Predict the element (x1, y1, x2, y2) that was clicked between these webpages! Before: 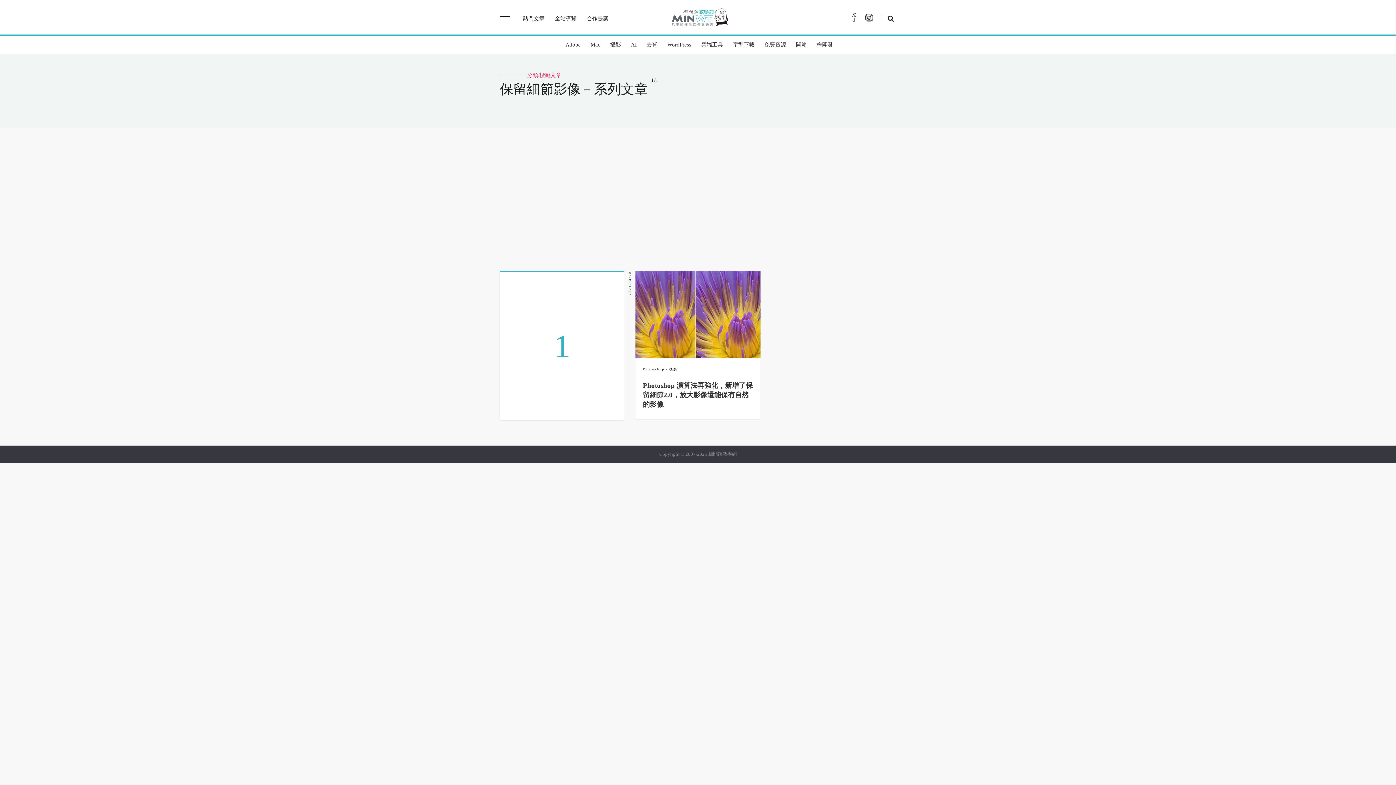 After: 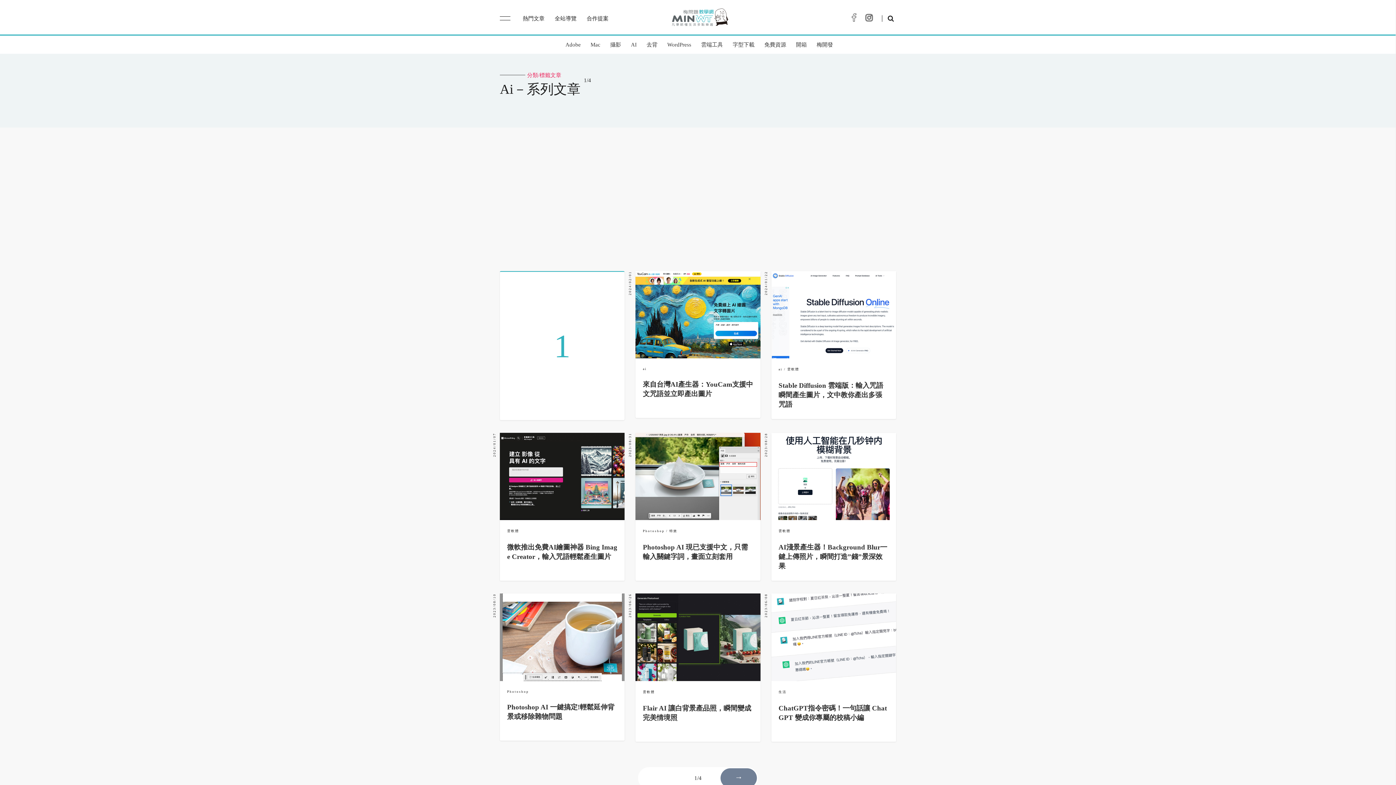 Action: label: AI bbox: (627, 35, 640, 53)